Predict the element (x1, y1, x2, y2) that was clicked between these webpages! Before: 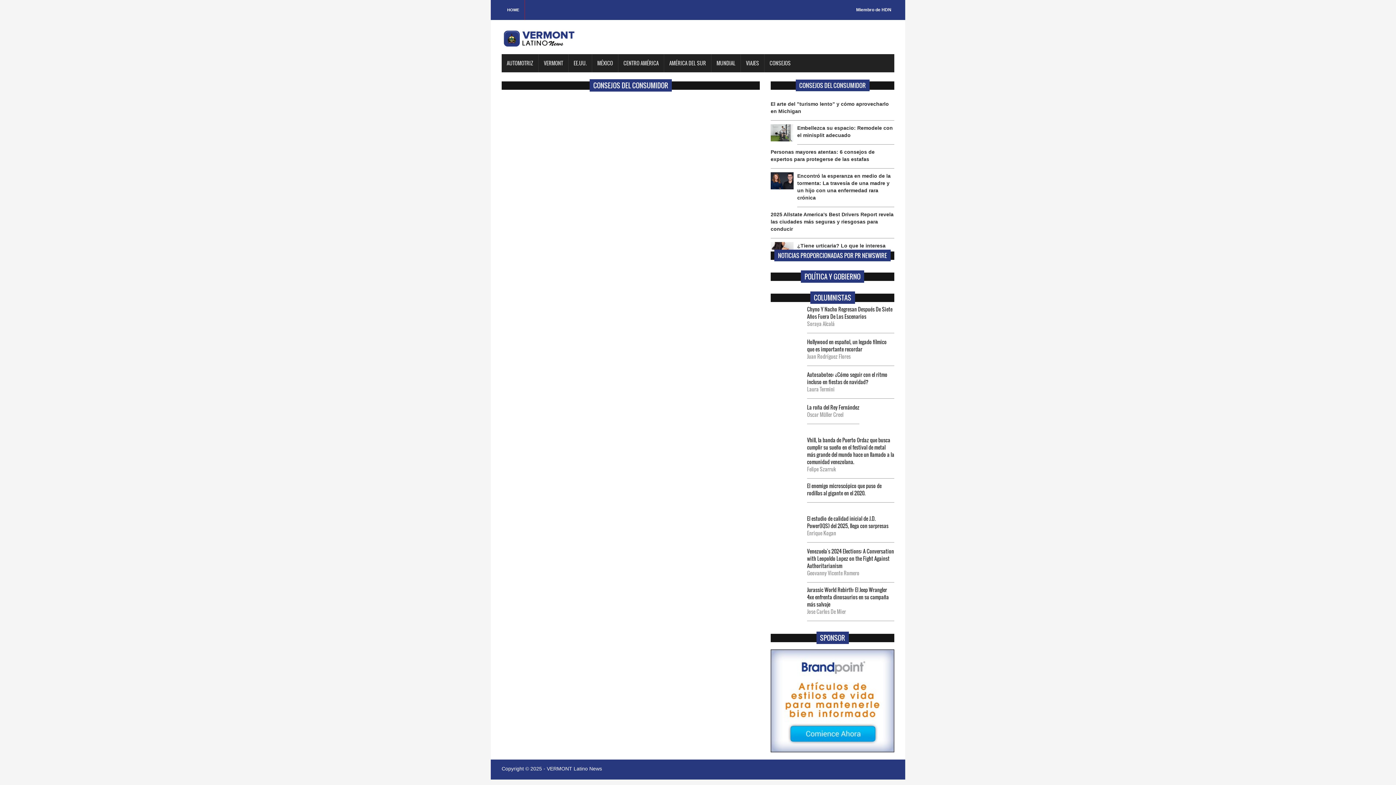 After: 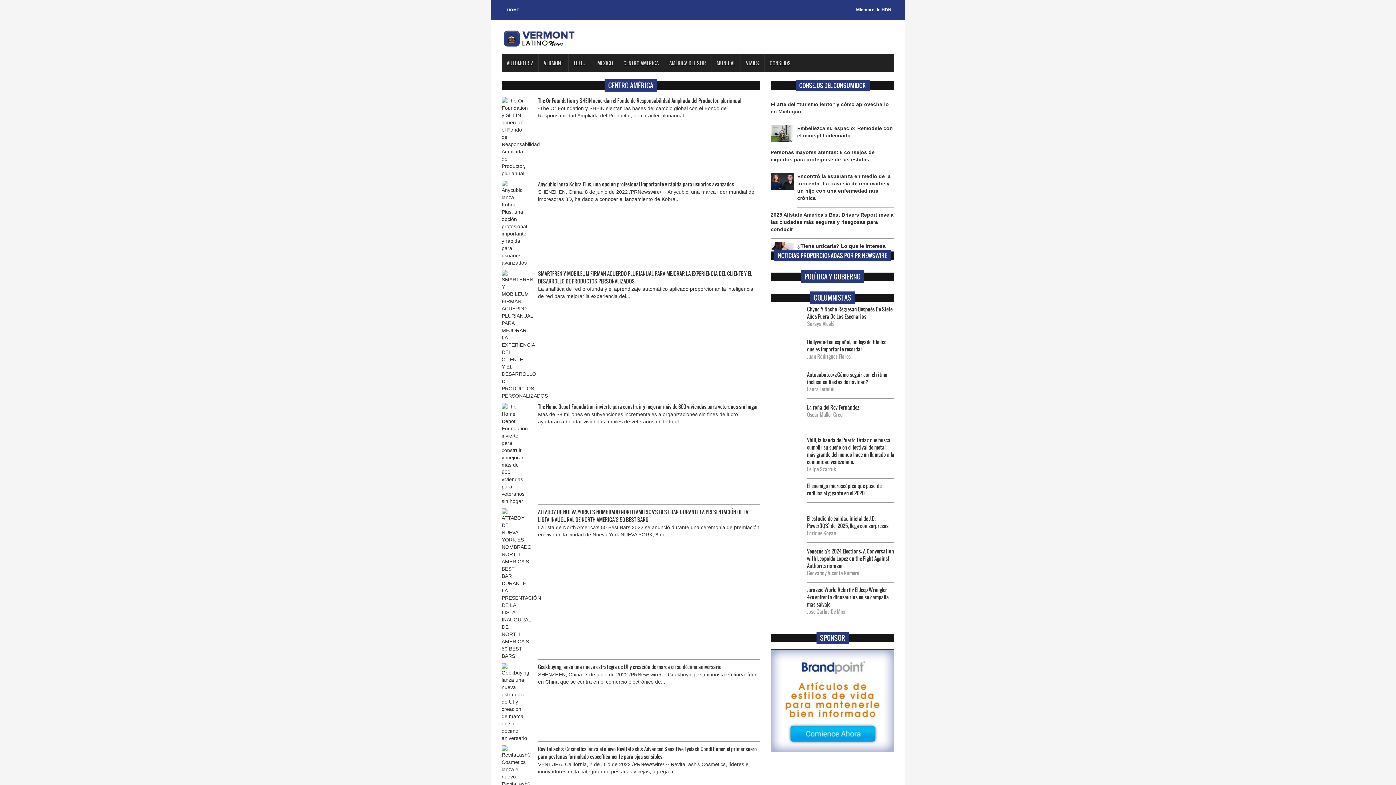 Action: bbox: (618, 54, 664, 72) label: CENTRO AMÉRICA